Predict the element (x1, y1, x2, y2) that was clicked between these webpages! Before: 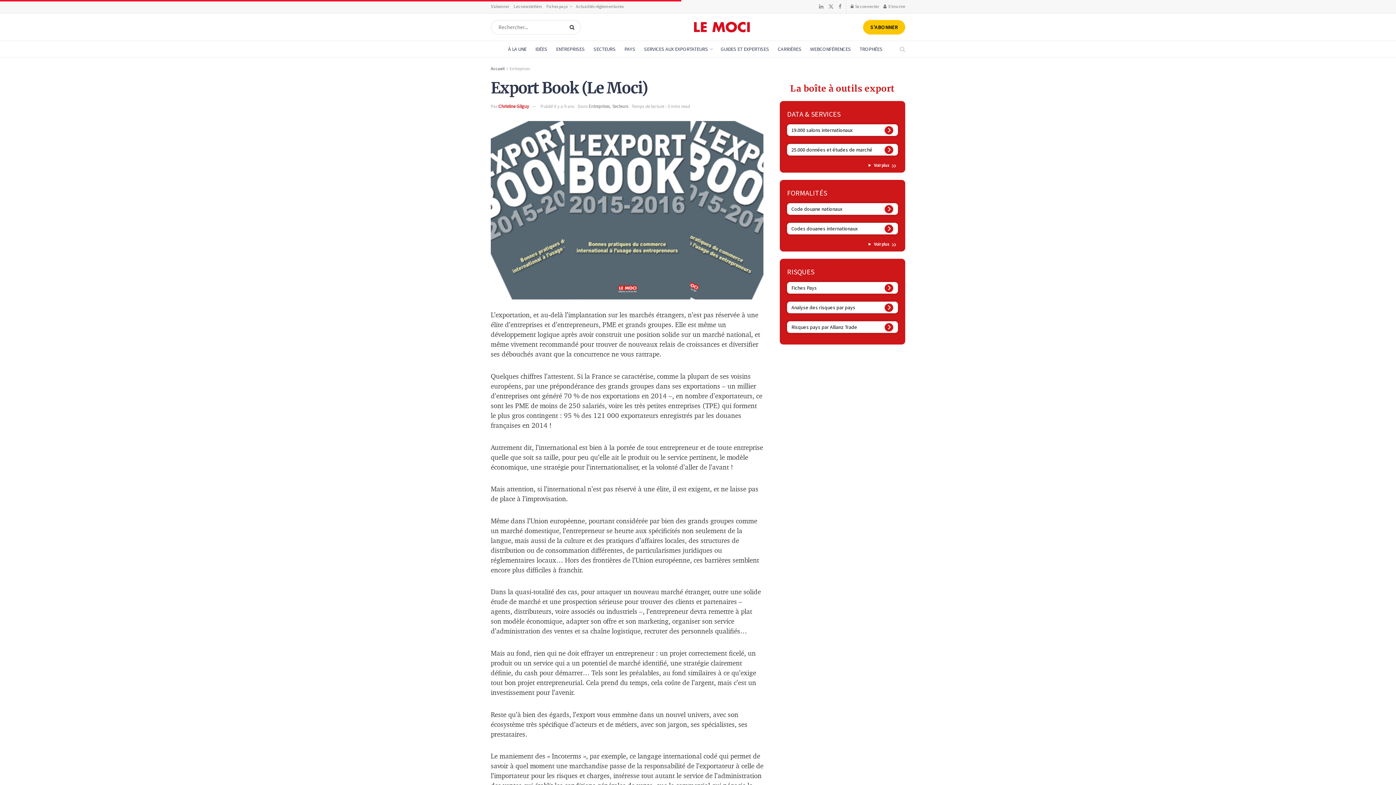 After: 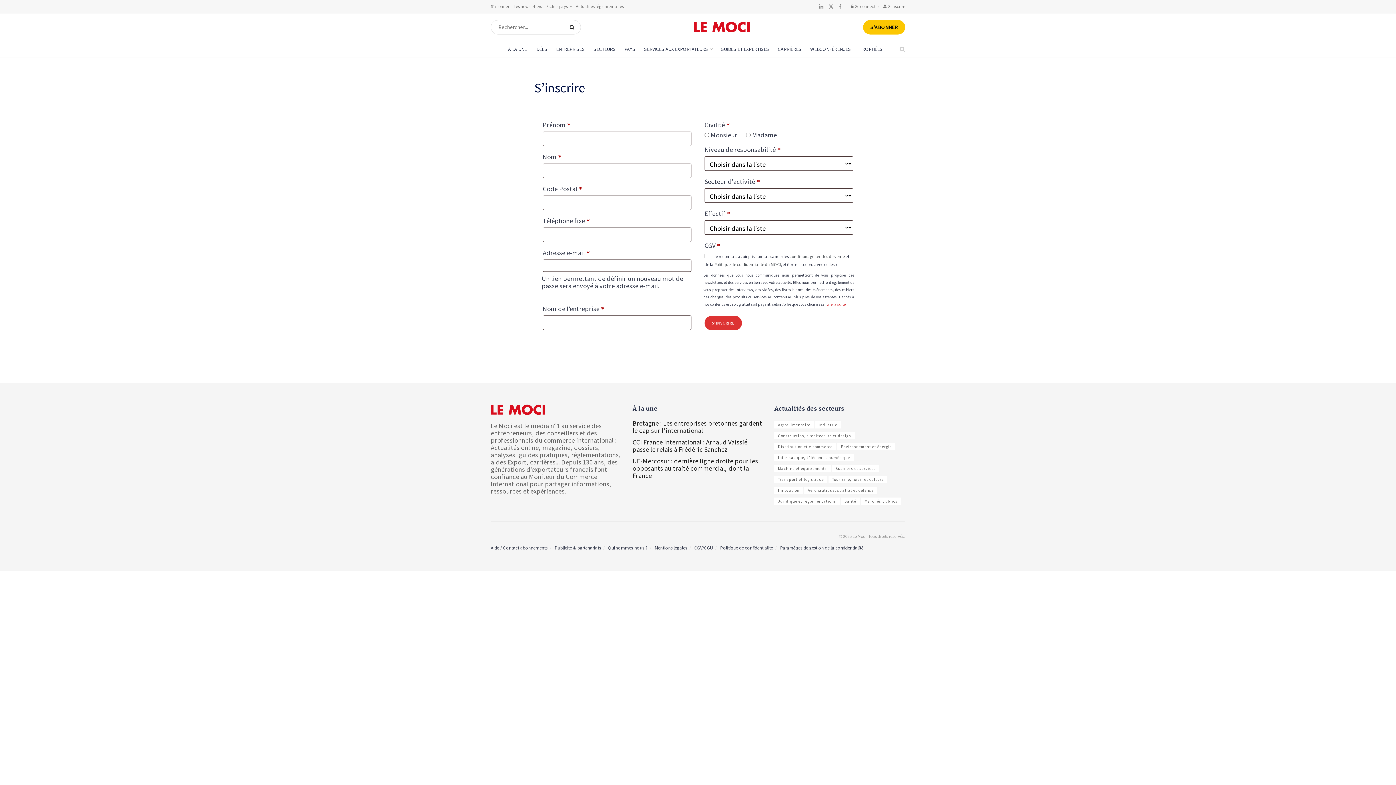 Action: label: Register popup button bbox: (883, 0, 905, 13)